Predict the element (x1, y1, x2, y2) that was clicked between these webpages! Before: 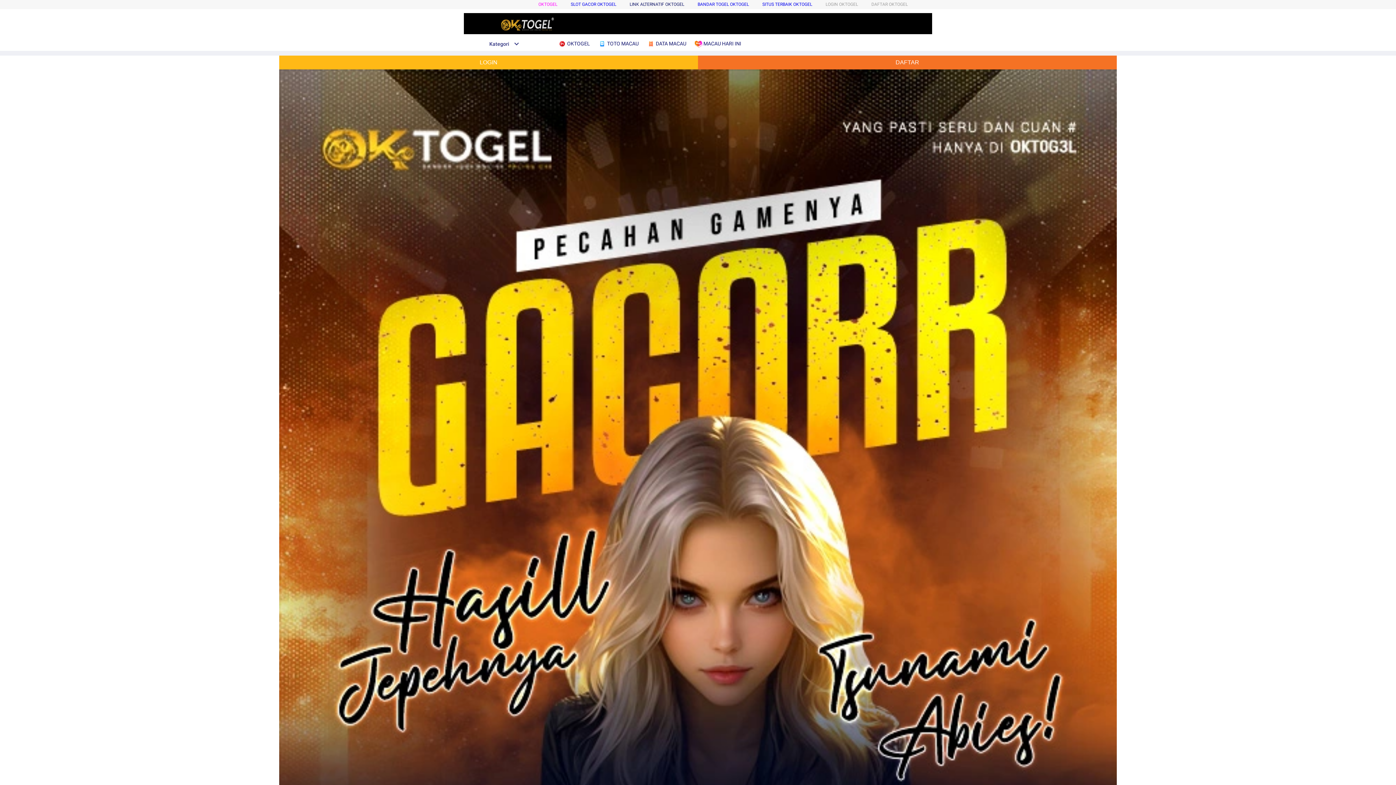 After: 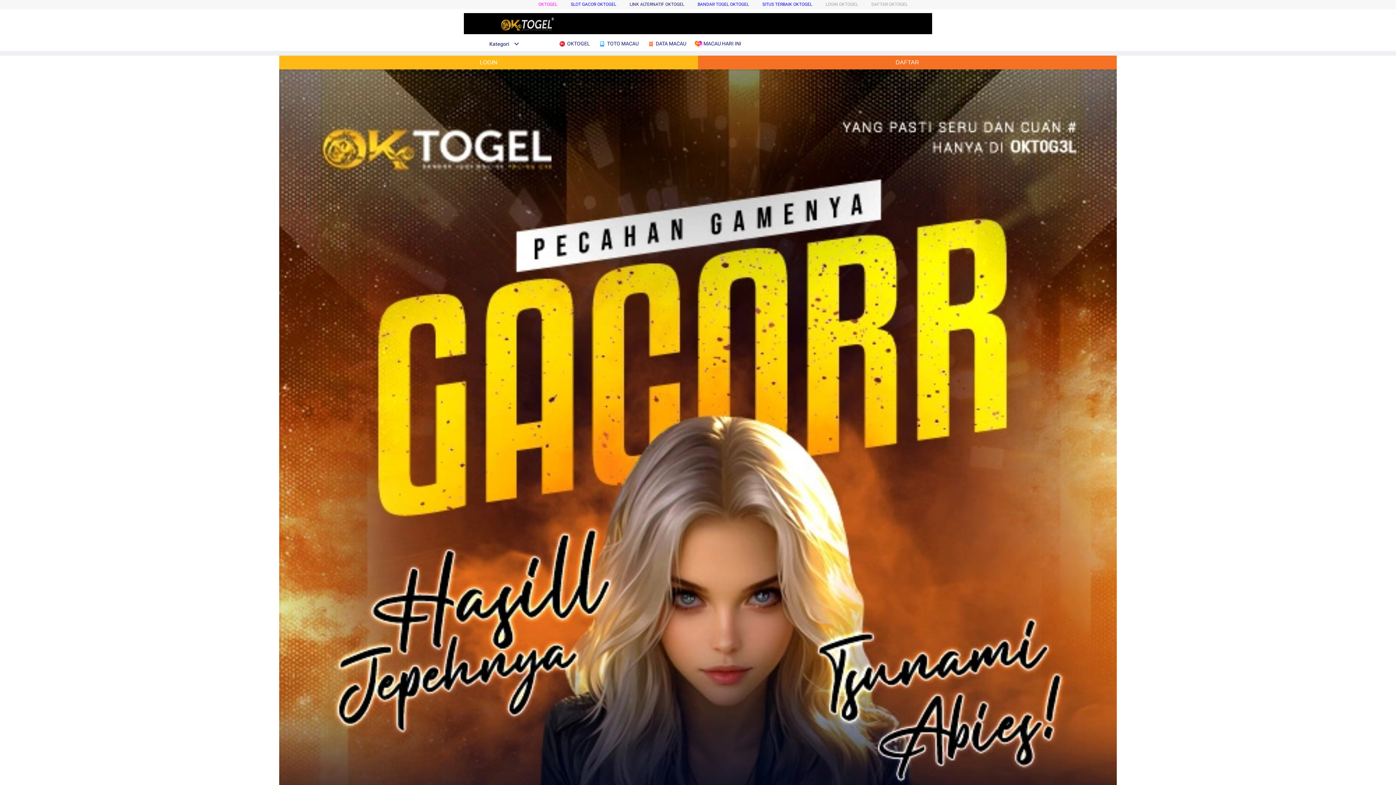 Action: label: BANDAR TOGEL OKTOGEL bbox: (697, 1, 749, 6)